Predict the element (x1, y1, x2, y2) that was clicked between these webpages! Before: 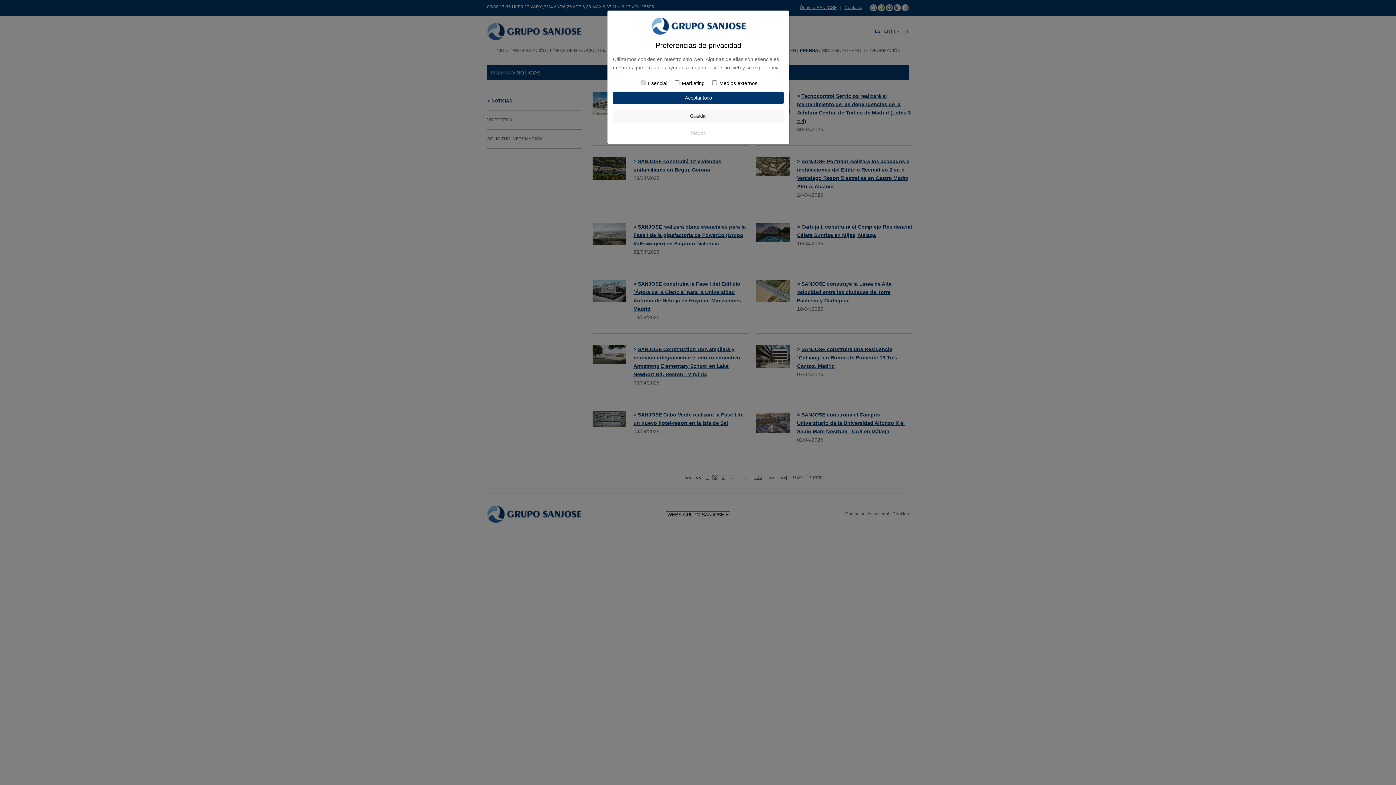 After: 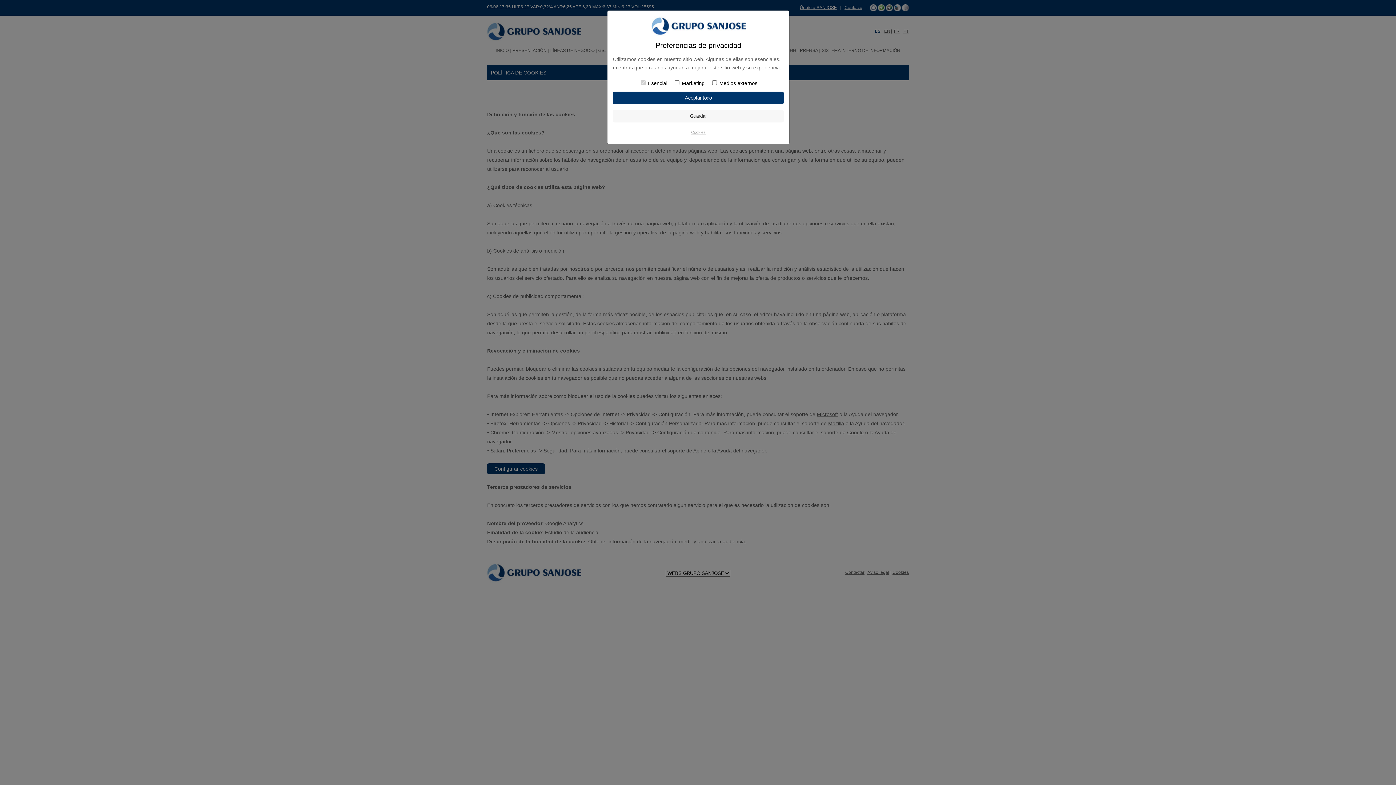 Action: bbox: (691, 130, 705, 134) label: Cookies